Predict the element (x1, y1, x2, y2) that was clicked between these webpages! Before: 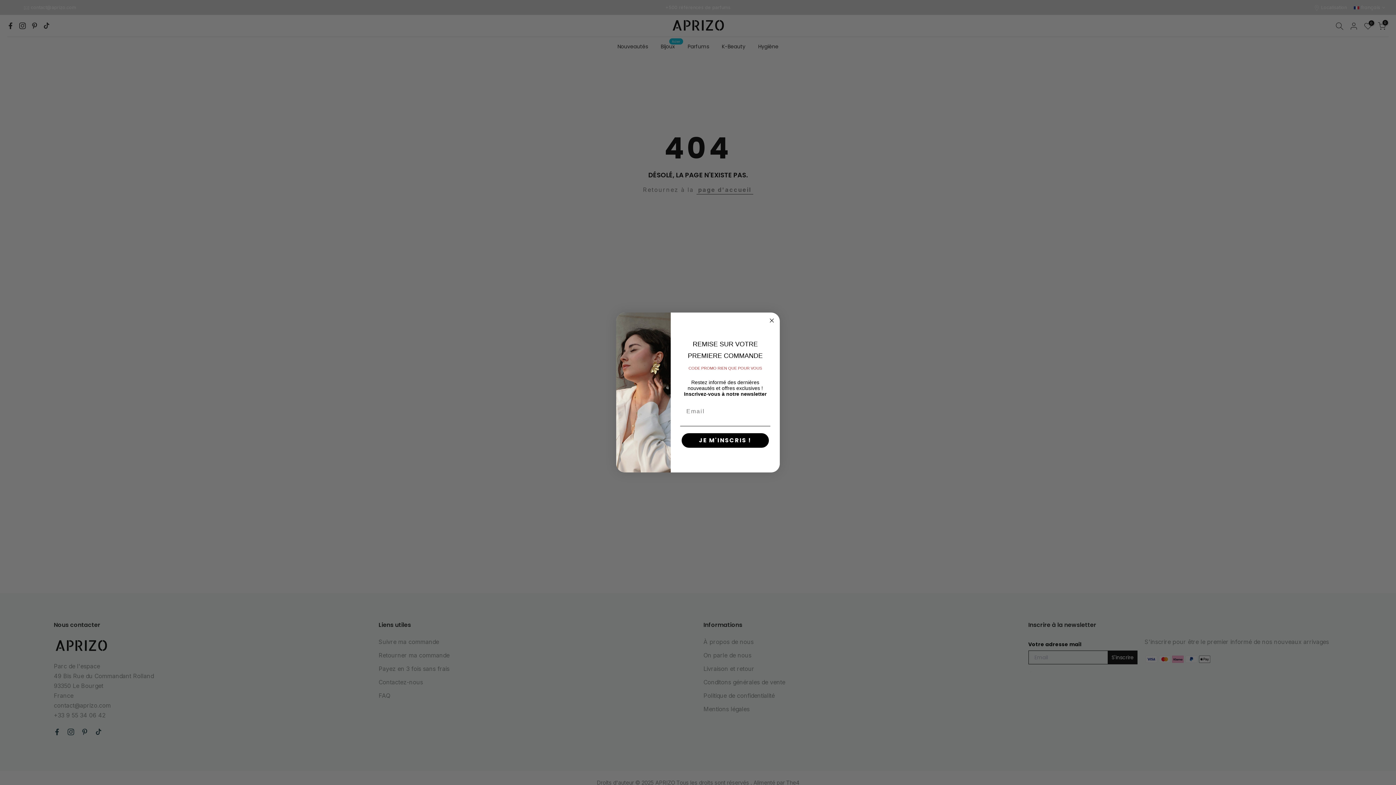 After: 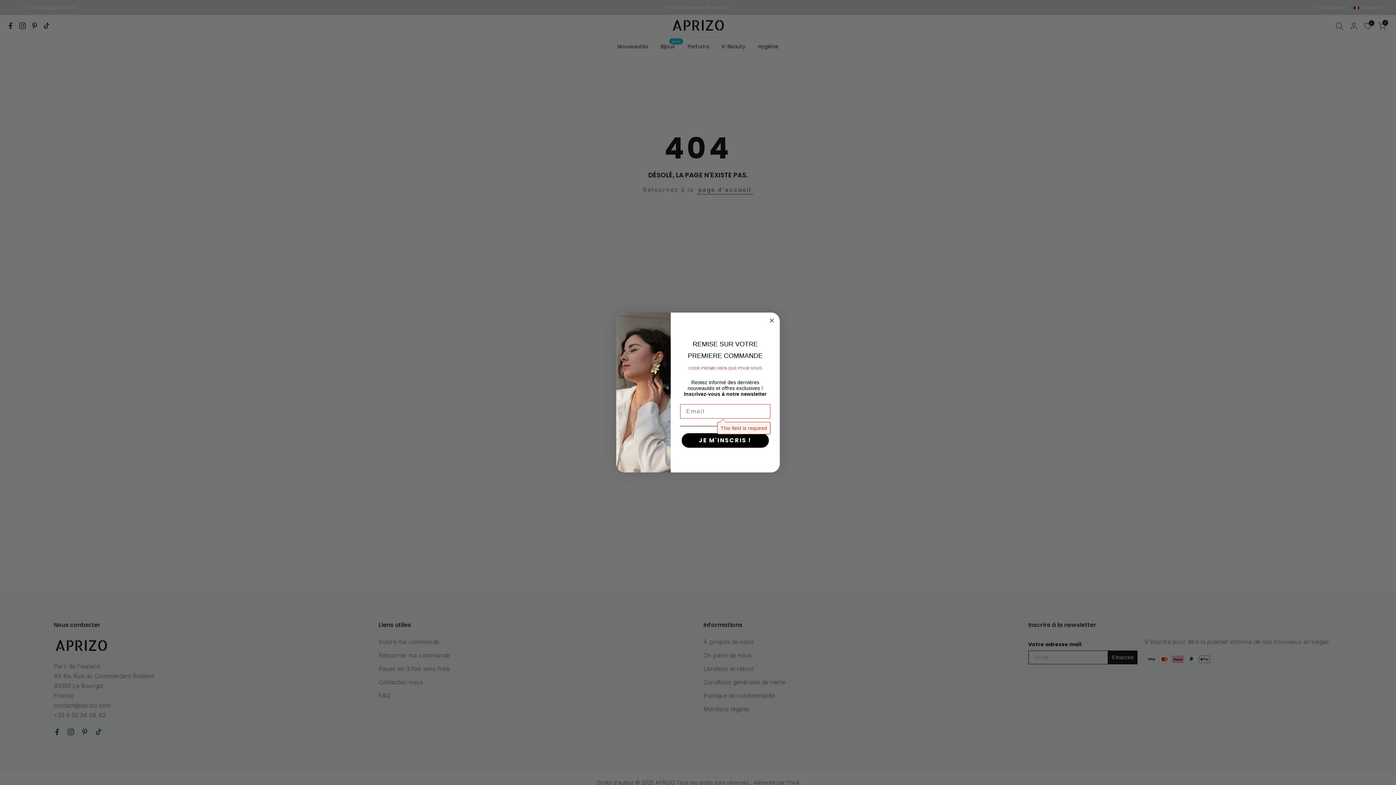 Action: bbox: (681, 436, 769, 450) label: JE M'INSCRIS !